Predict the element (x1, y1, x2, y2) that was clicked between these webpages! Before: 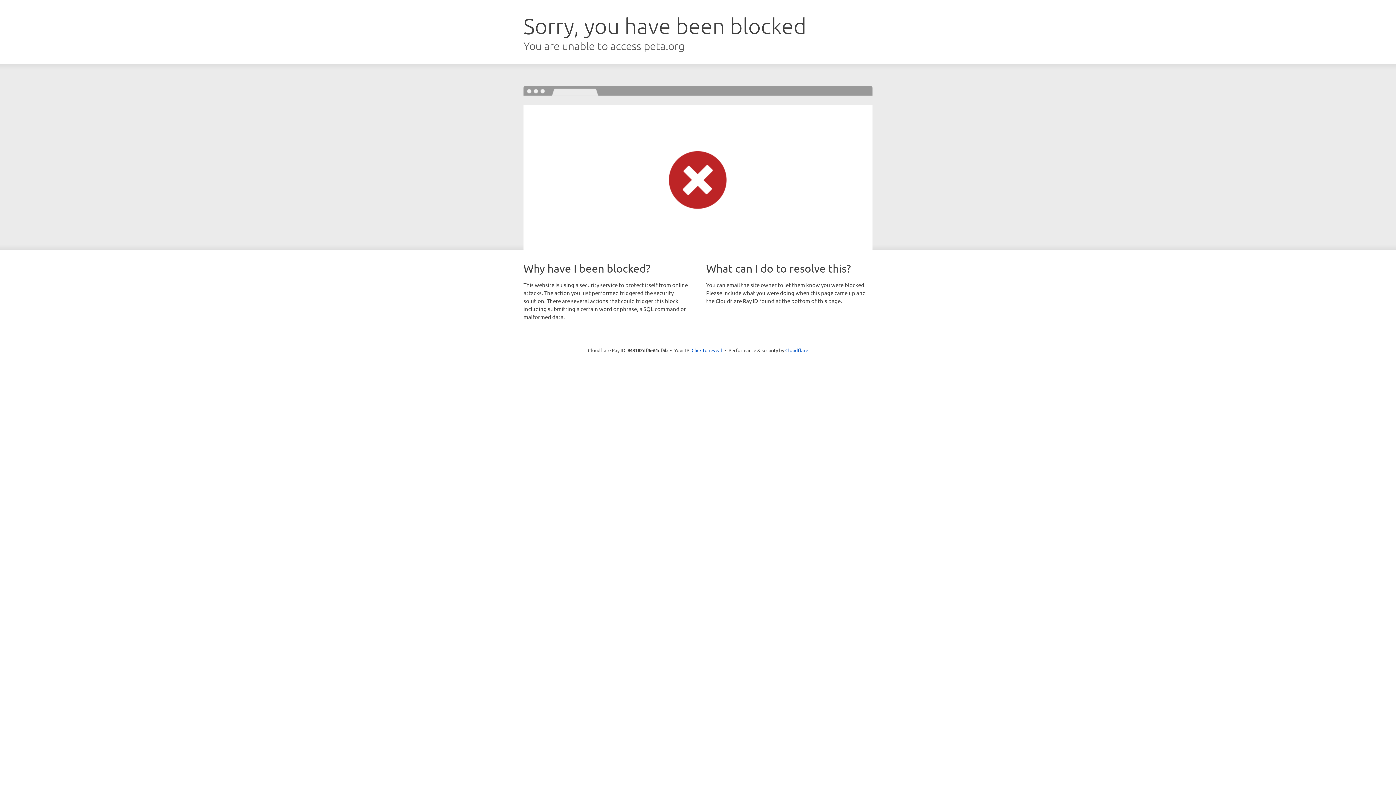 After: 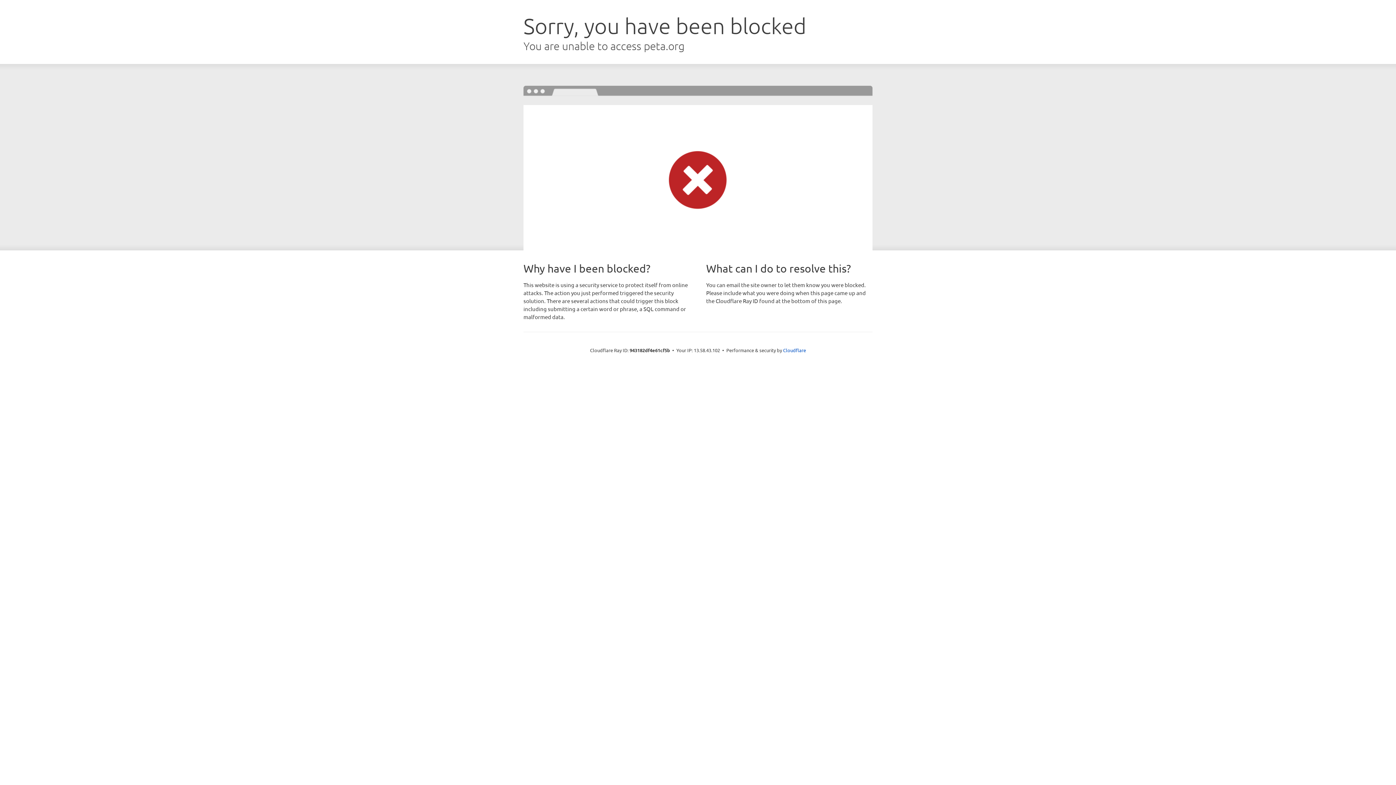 Action: bbox: (691, 346, 722, 353) label: Click to reveal